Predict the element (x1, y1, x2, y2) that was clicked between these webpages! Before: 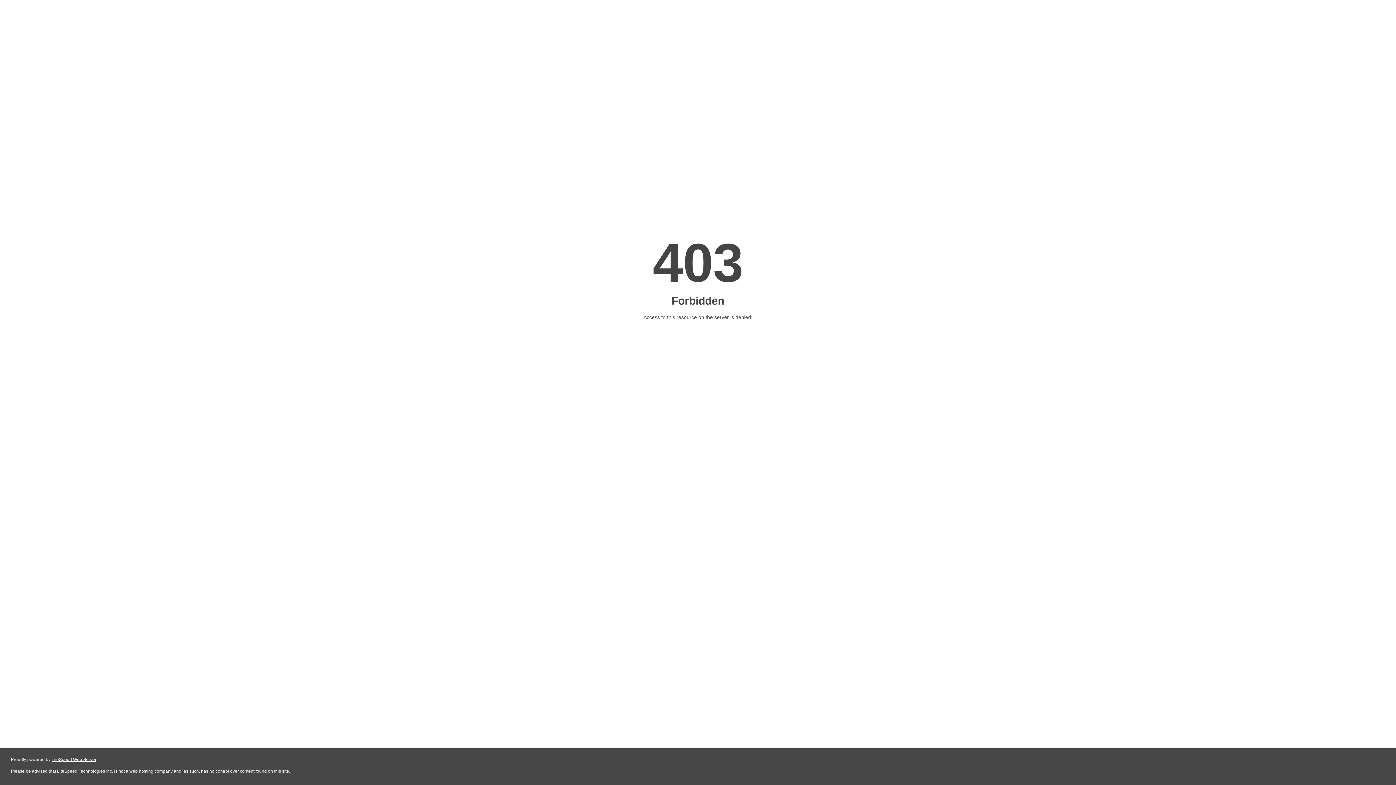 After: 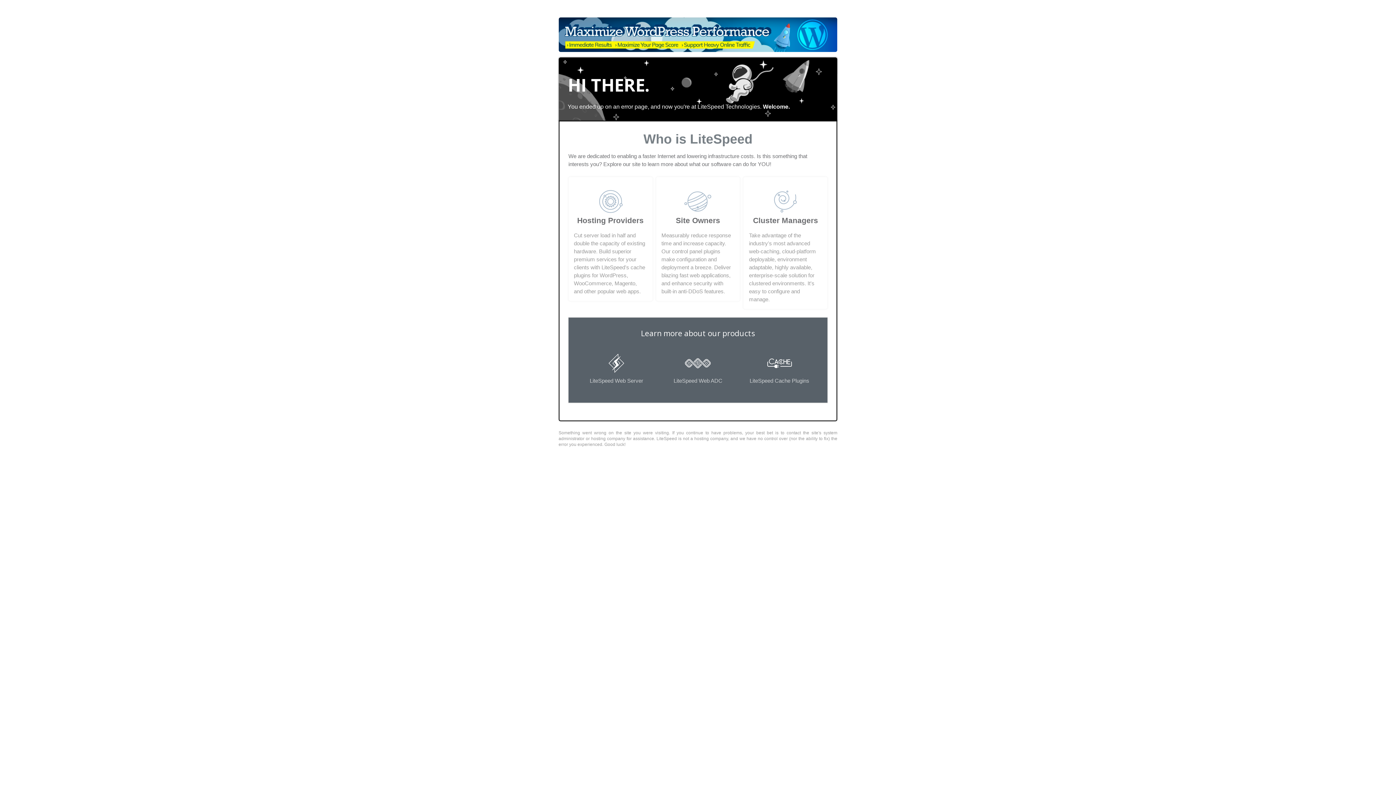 Action: bbox: (51, 757, 96, 762) label: LiteSpeed Web Server